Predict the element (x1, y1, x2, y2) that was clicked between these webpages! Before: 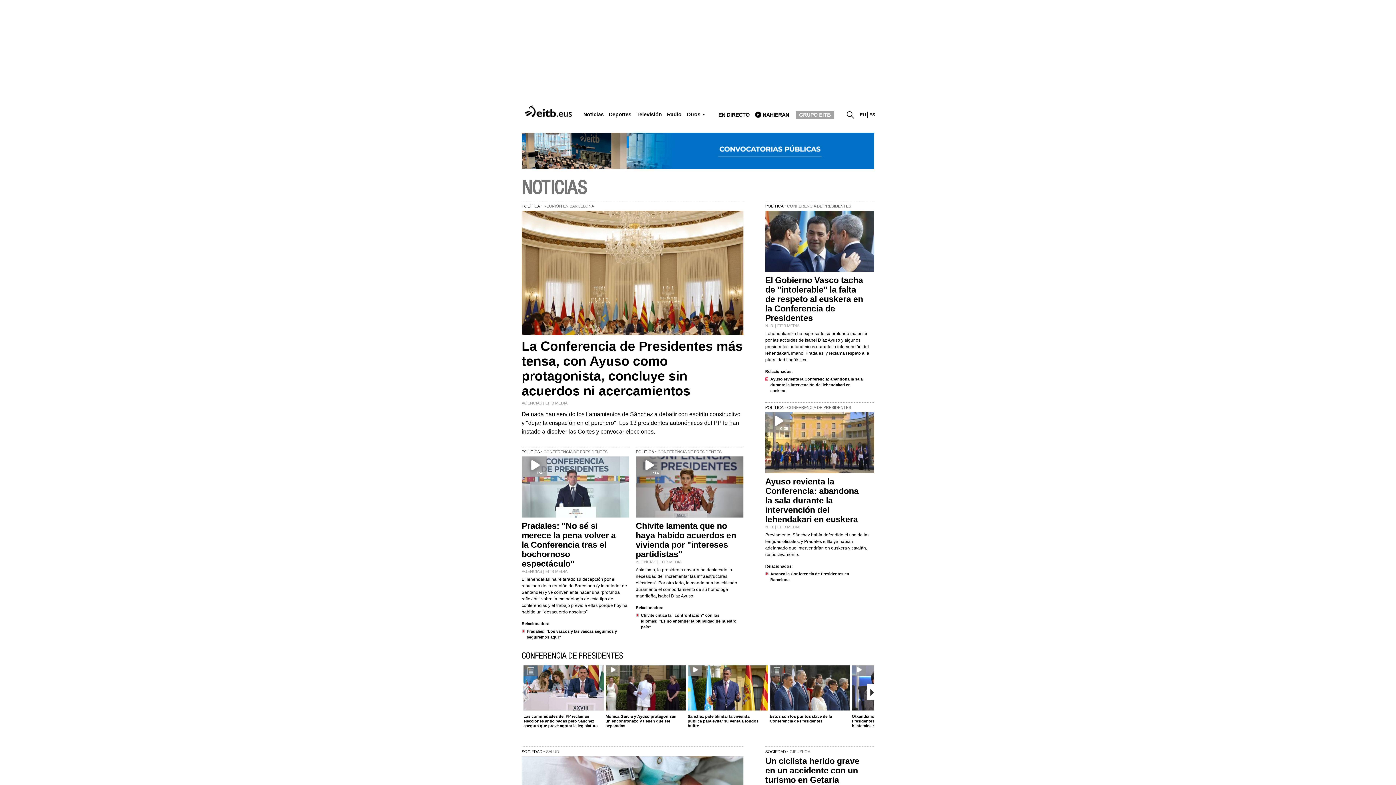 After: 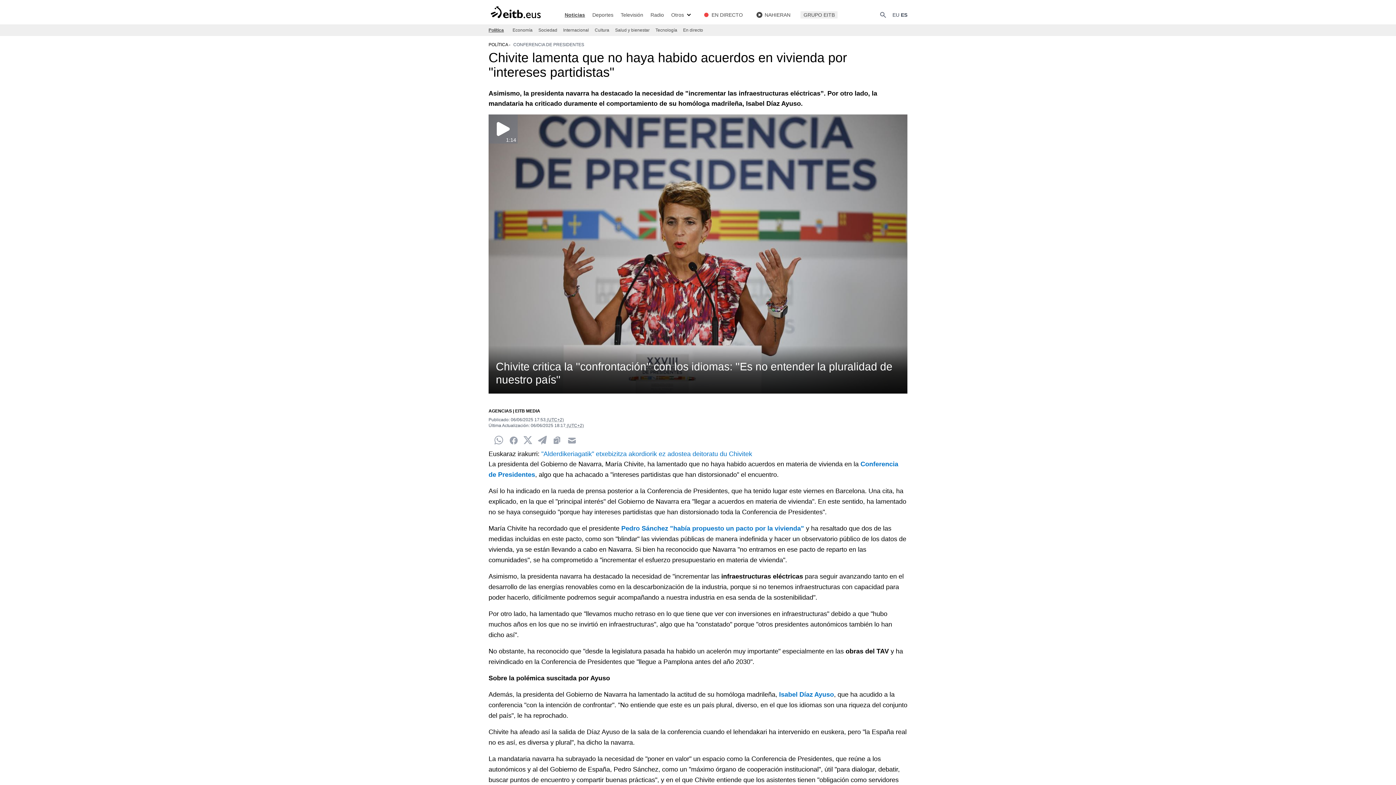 Action: label: Chivite lamenta que no haya habido acuerdos en vivienda por "intereses partidistas" bbox: (635, 521, 736, 559)